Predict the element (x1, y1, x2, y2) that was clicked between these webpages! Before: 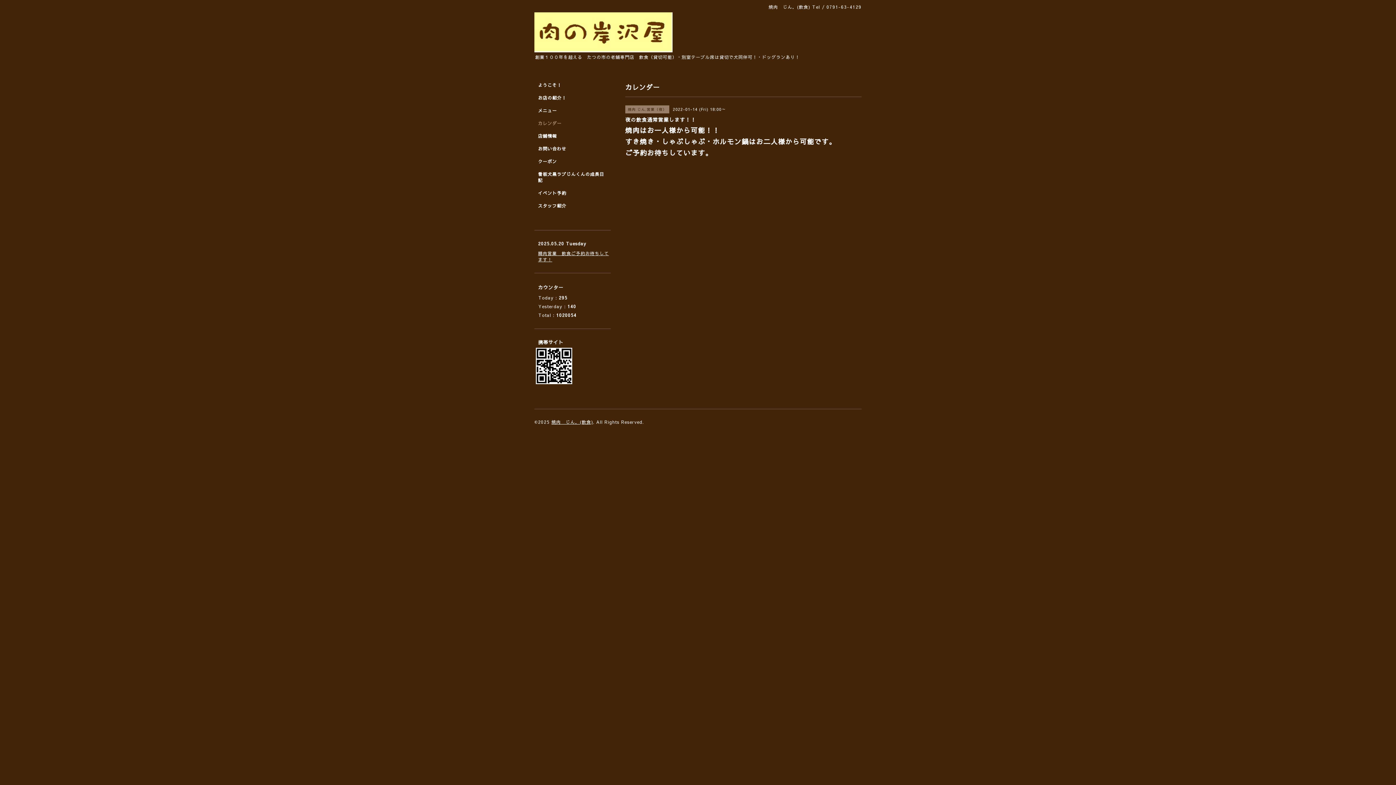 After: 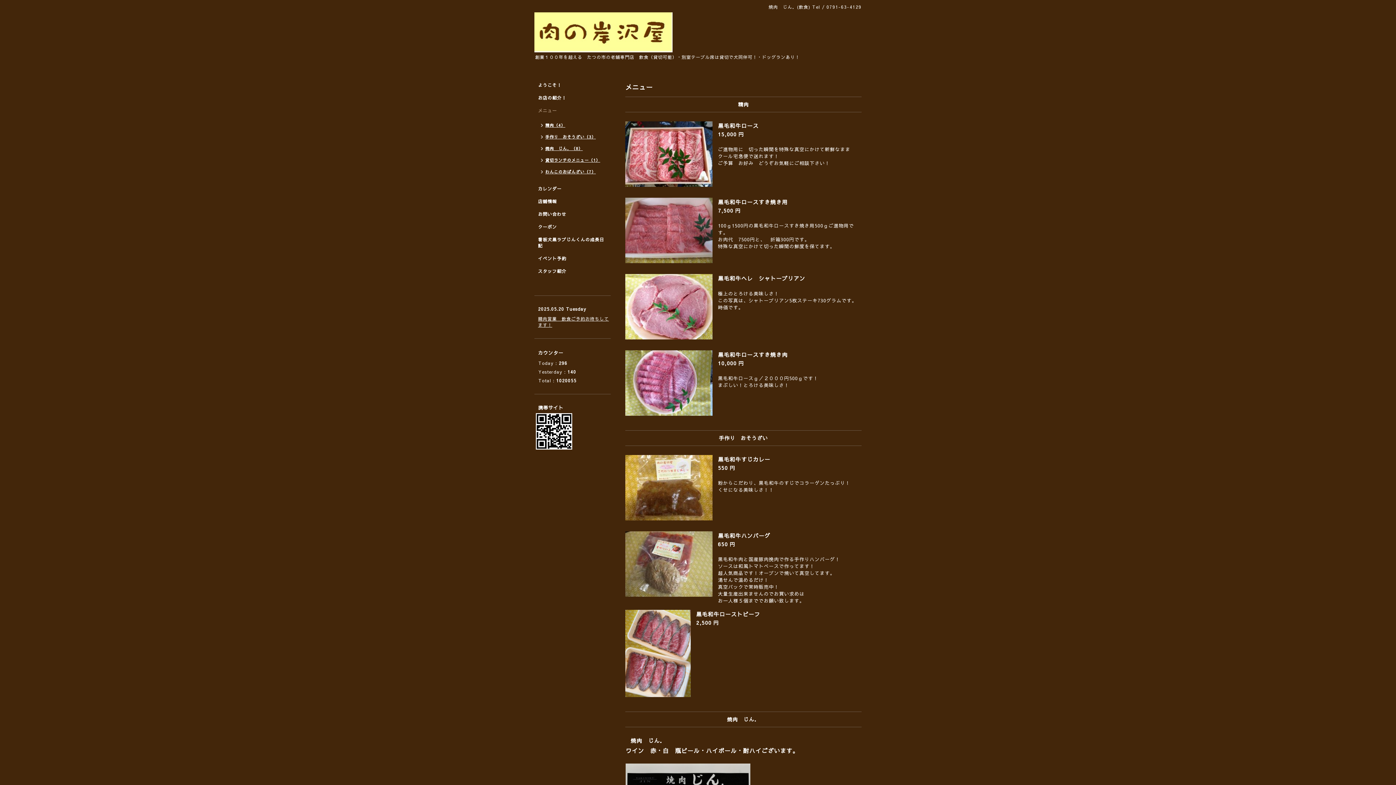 Action: bbox: (534, 107, 610, 120) label: メニュー